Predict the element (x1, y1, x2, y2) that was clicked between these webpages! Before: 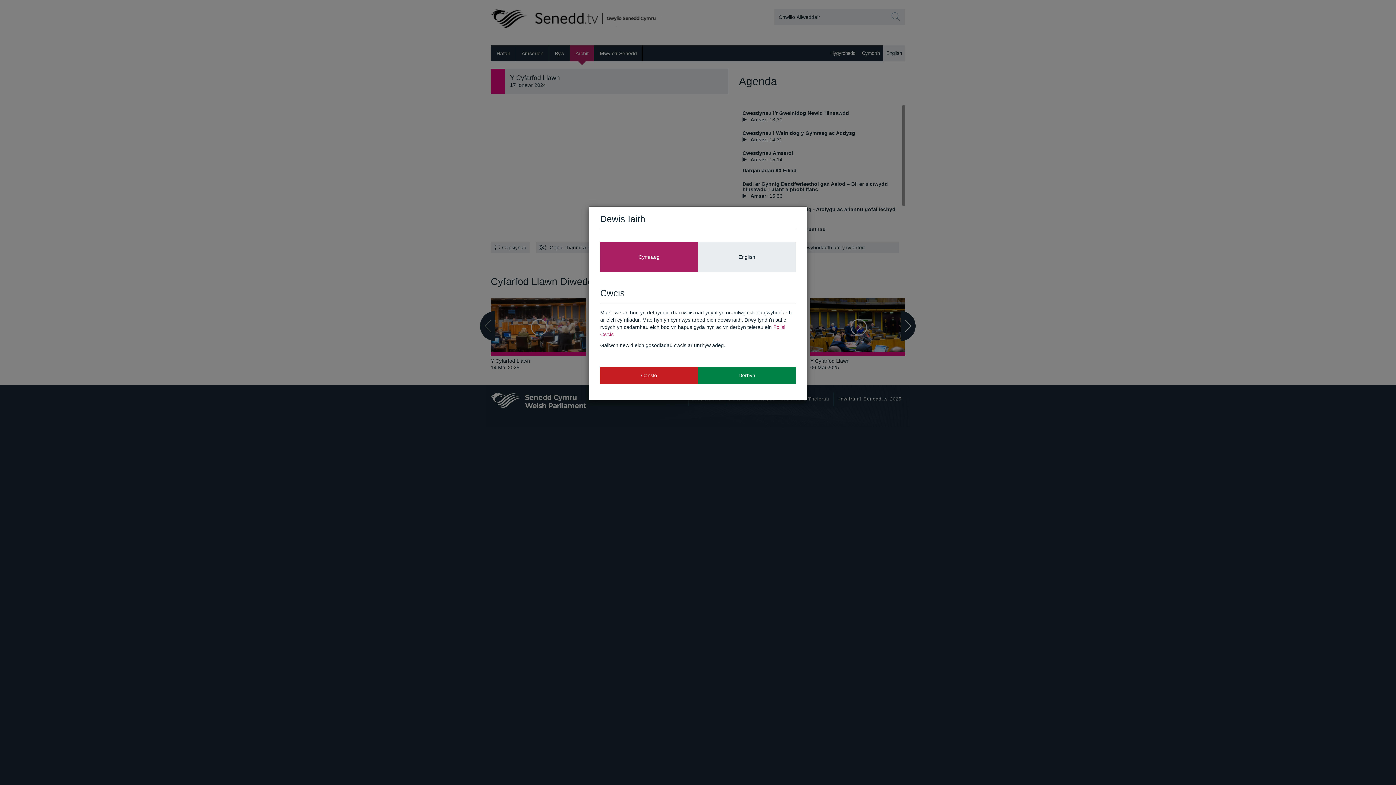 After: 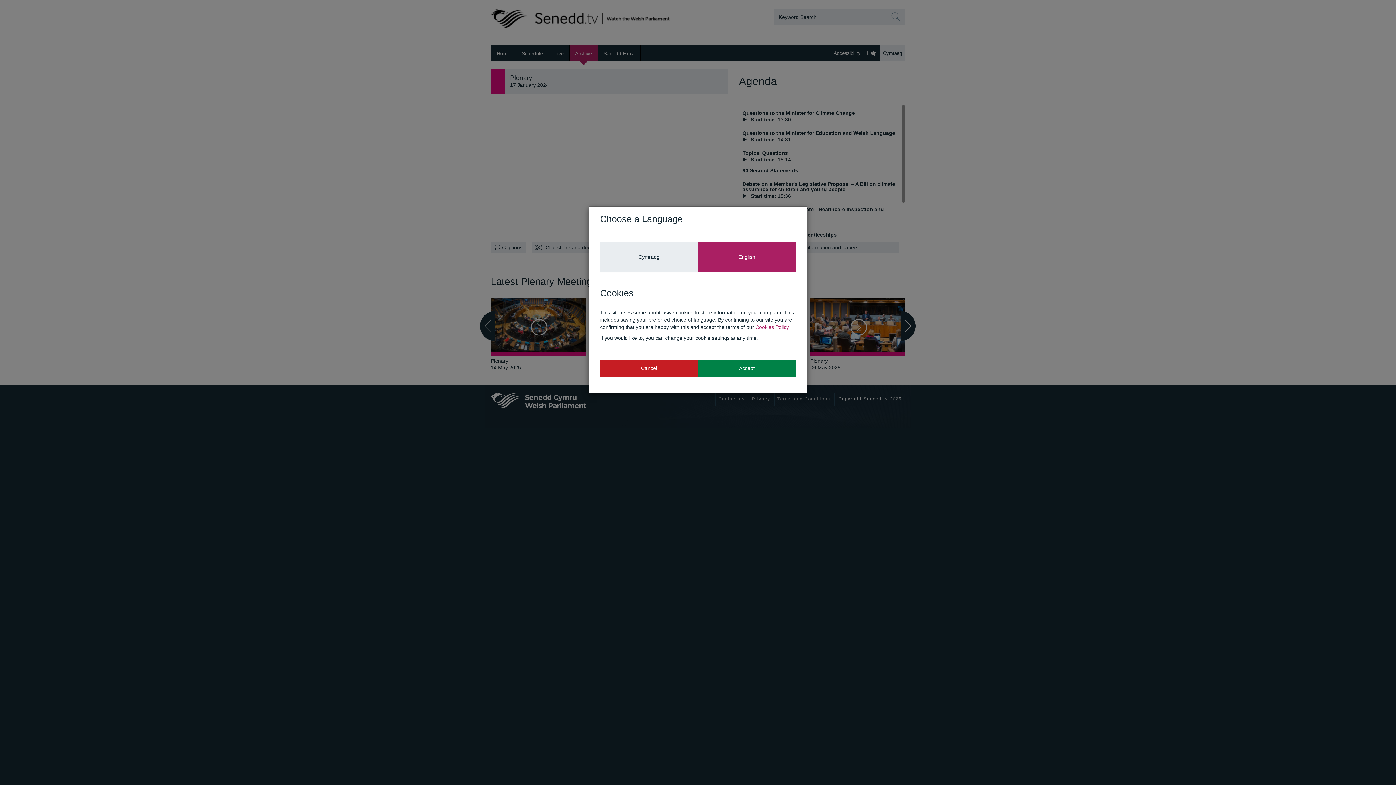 Action: bbox: (698, 242, 796, 271) label: English